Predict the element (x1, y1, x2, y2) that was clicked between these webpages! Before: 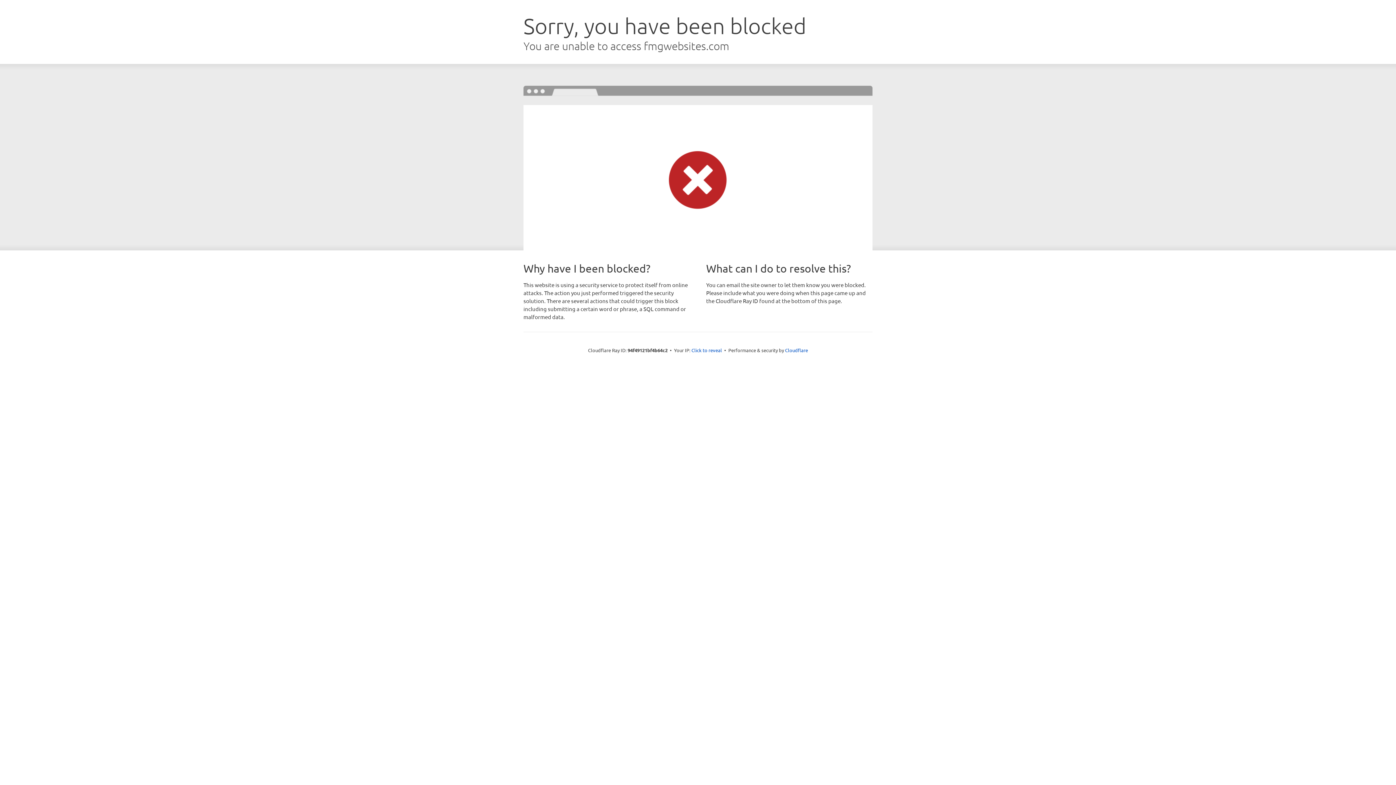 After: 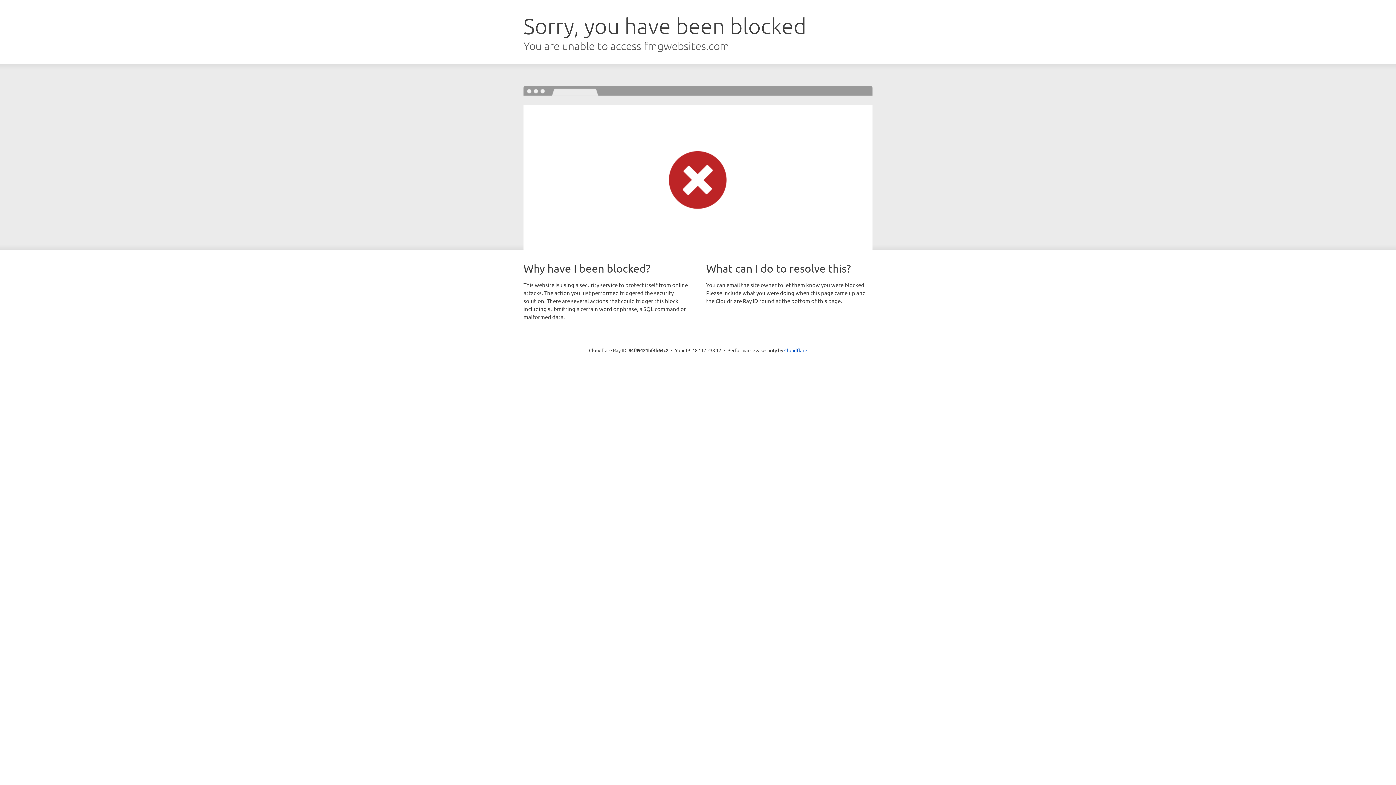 Action: bbox: (691, 346, 722, 353) label: Click to reveal